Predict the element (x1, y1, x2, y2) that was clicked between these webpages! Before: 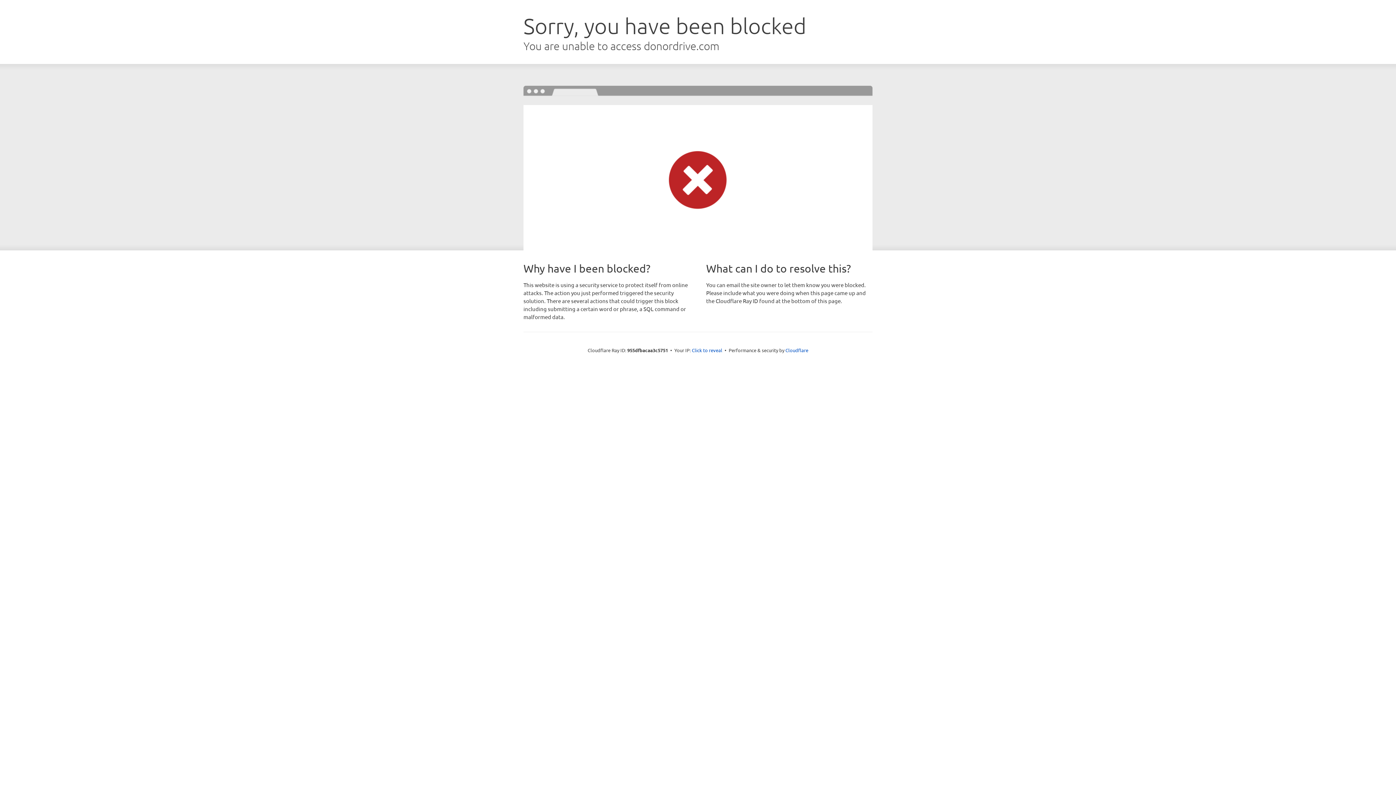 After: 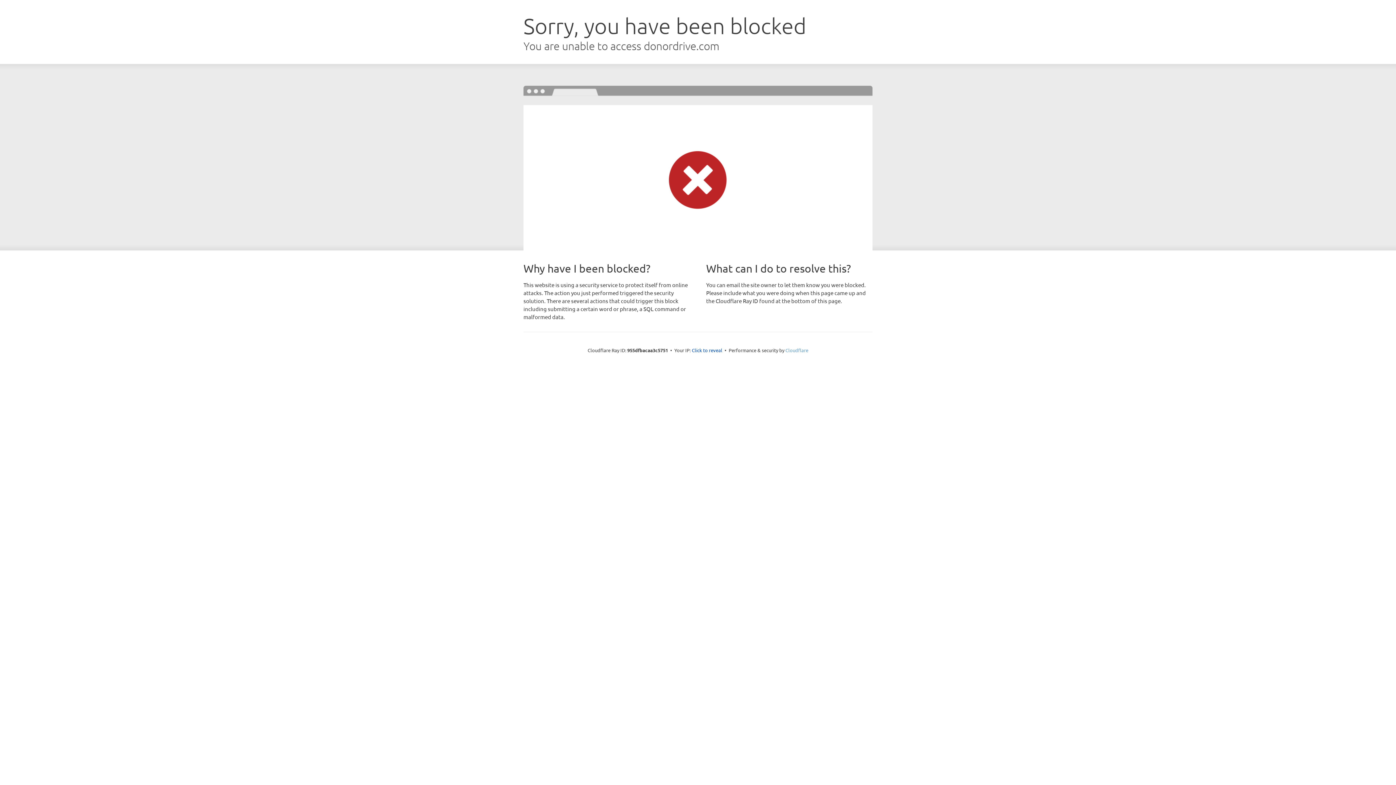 Action: bbox: (785, 347, 808, 353) label: Cloudflare